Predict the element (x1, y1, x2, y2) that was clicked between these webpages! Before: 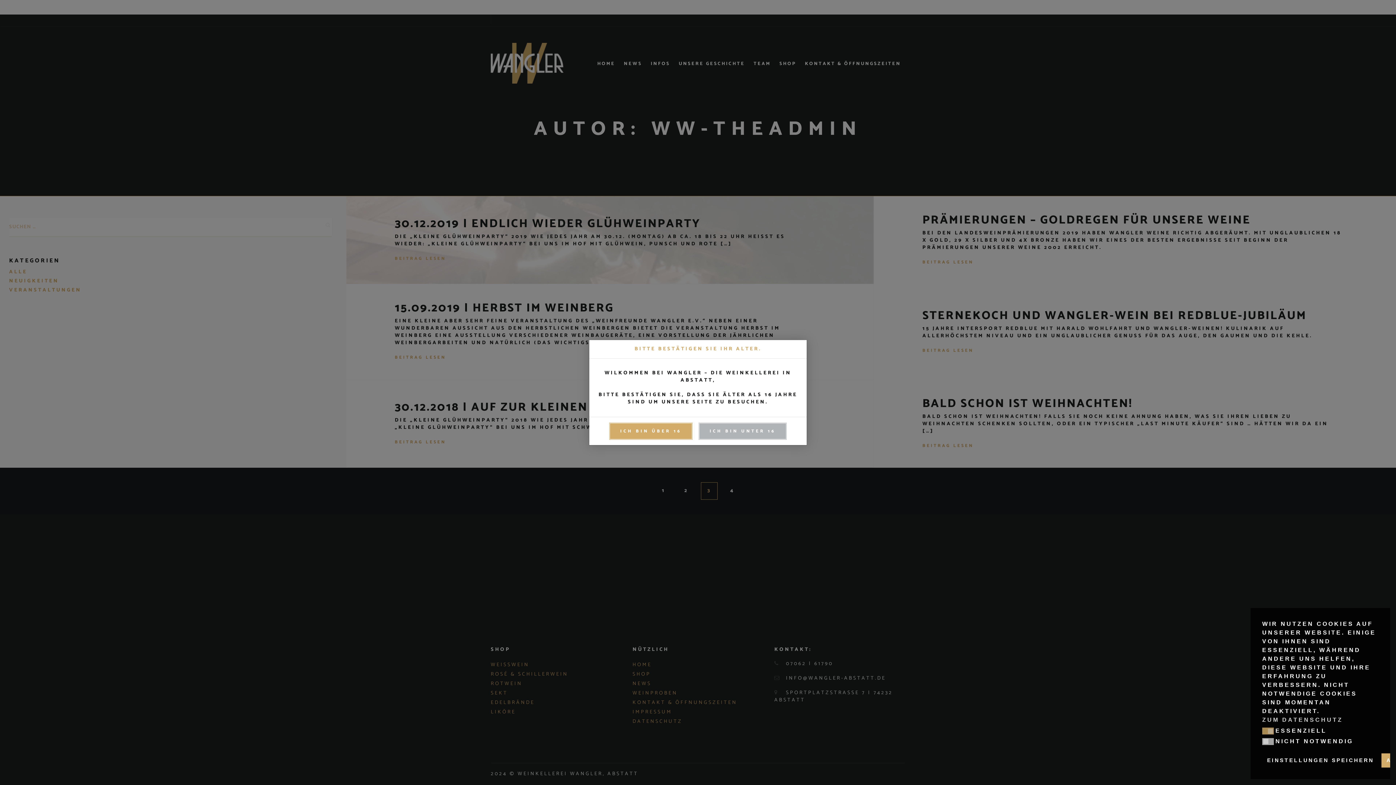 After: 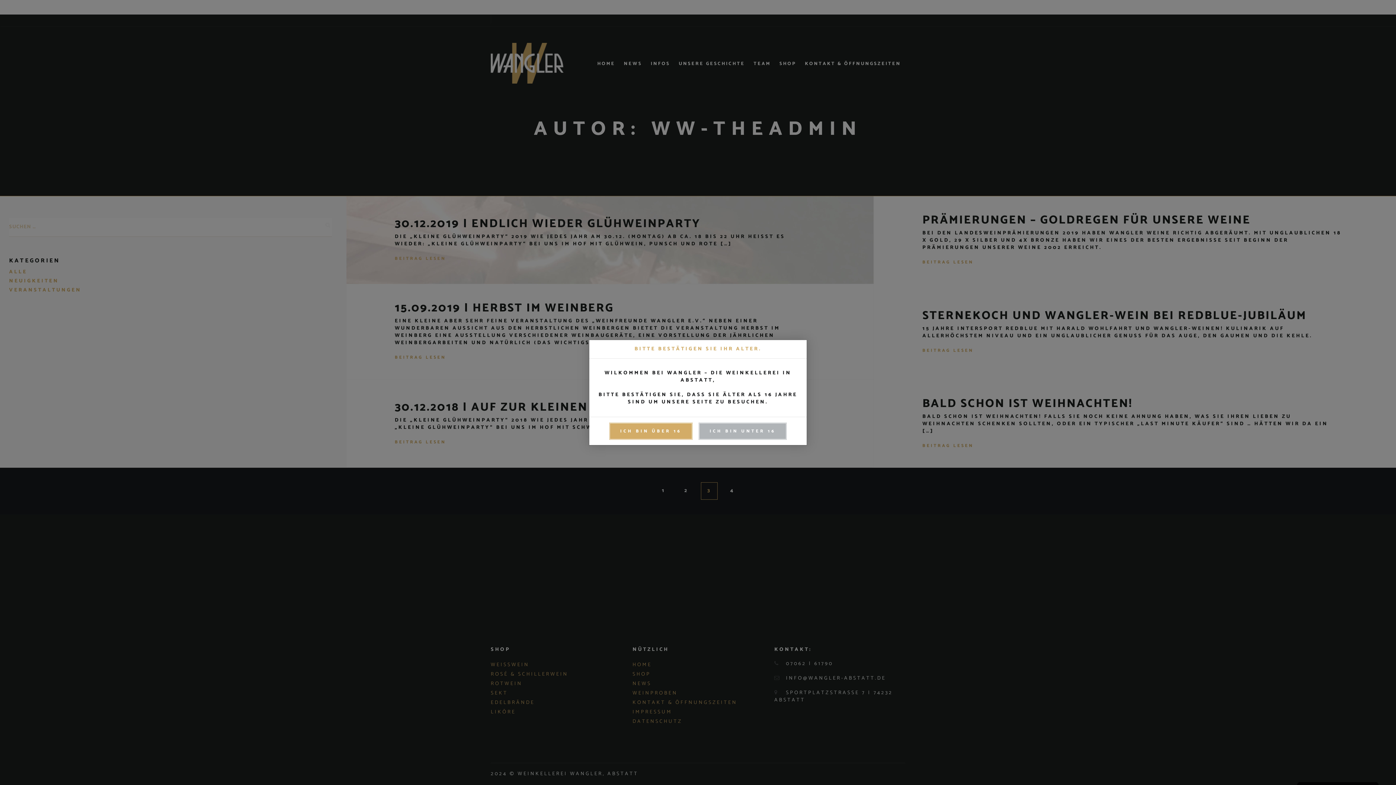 Action: bbox: (1262, 753, 1379, 768) label: Einstellungen speichern